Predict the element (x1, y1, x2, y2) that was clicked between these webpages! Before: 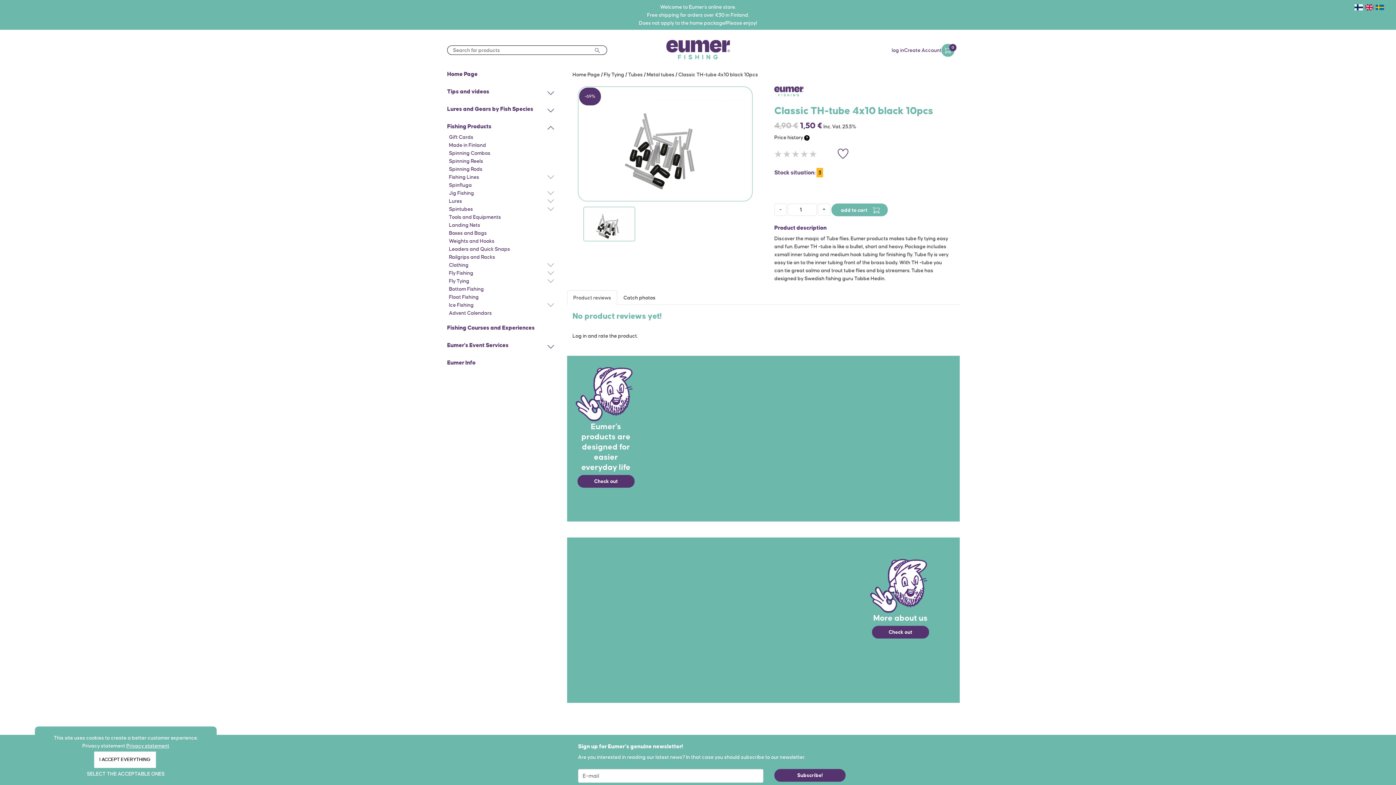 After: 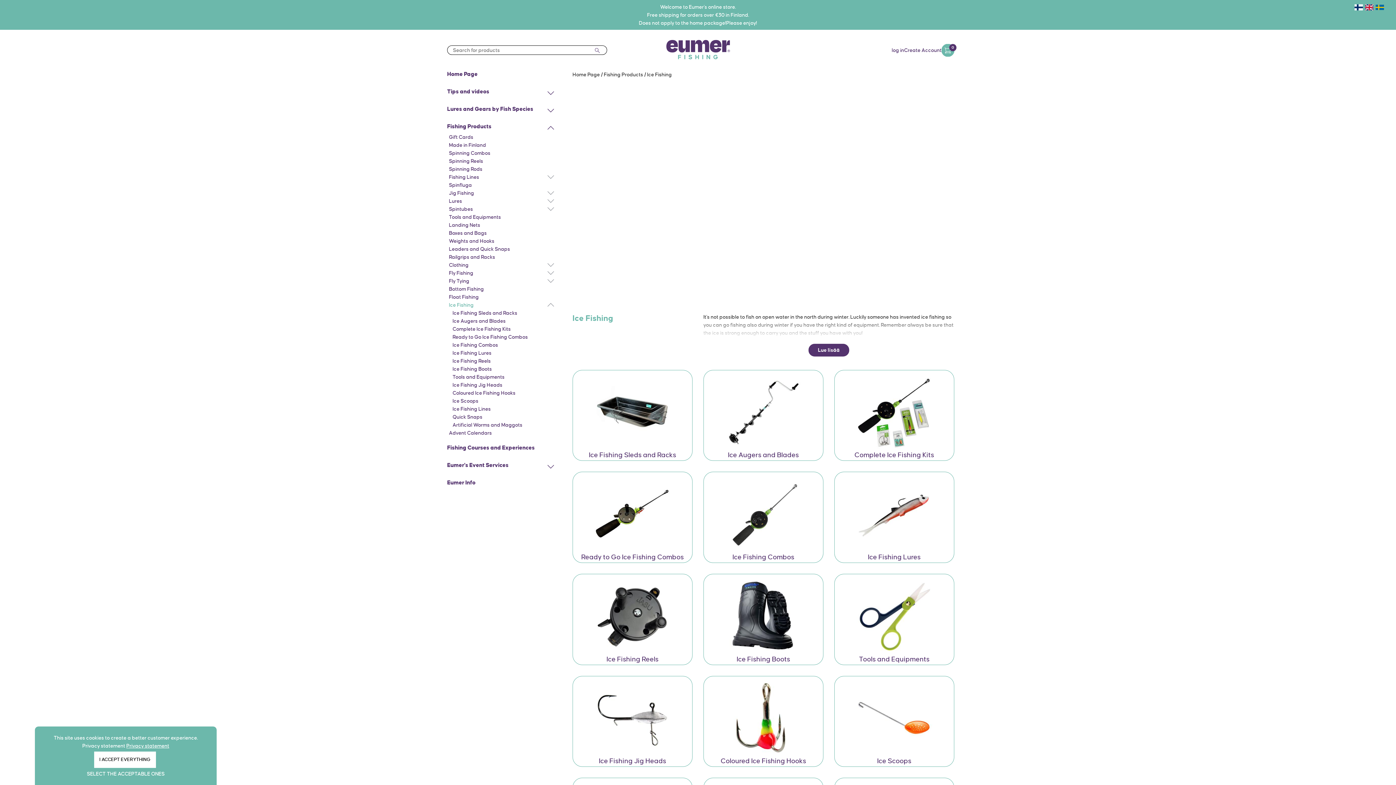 Action: bbox: (449, 302, 473, 308) label: Ice Fishing